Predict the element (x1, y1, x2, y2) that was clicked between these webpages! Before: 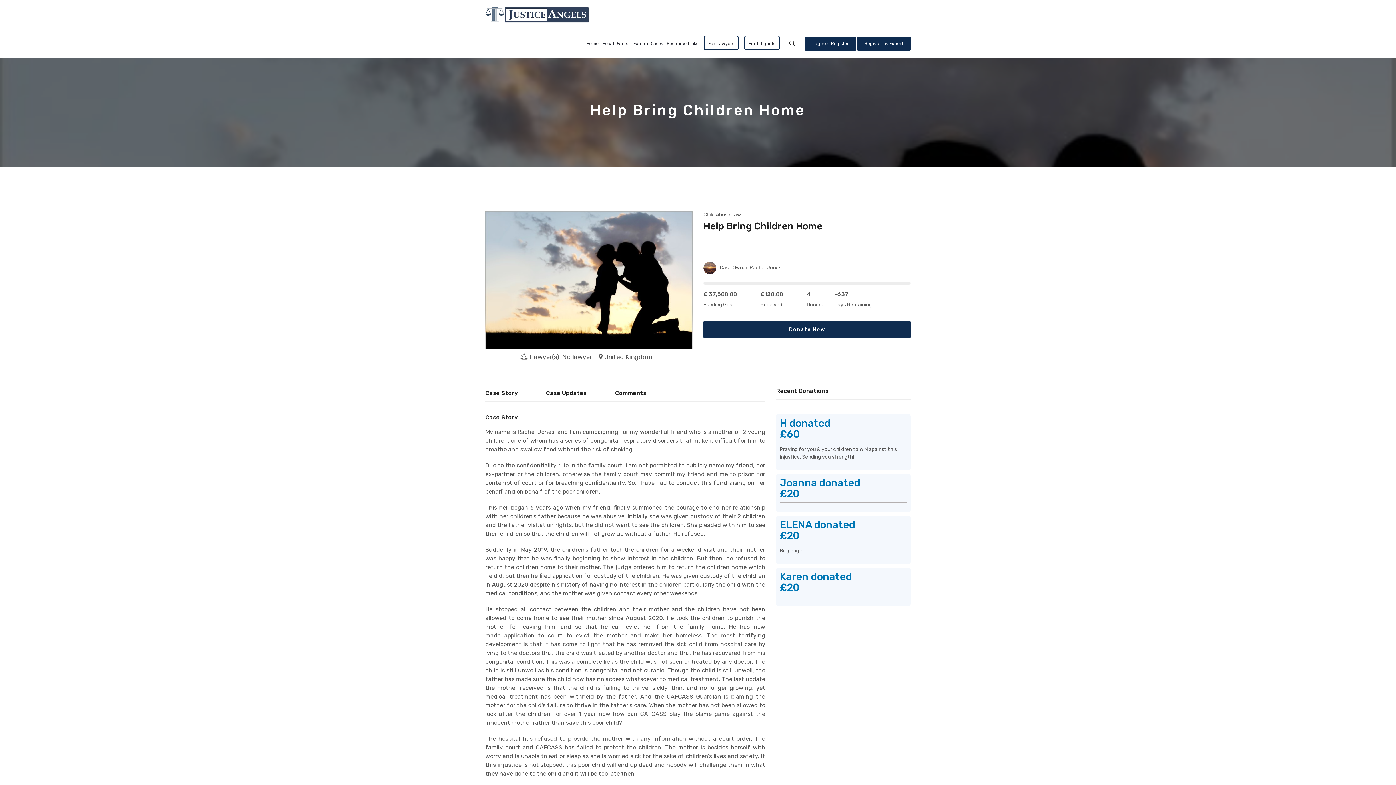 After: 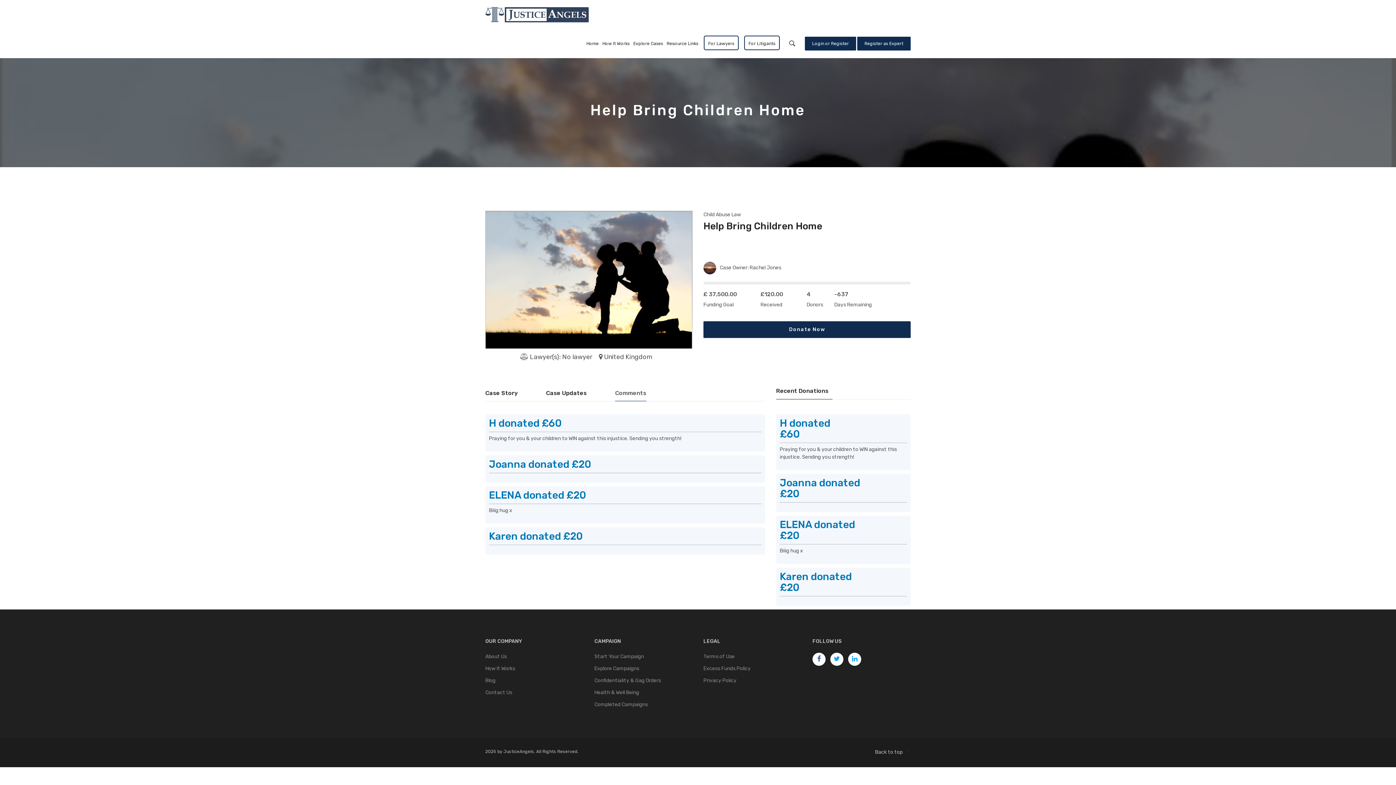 Action: label: Comments bbox: (615, 388, 646, 397)